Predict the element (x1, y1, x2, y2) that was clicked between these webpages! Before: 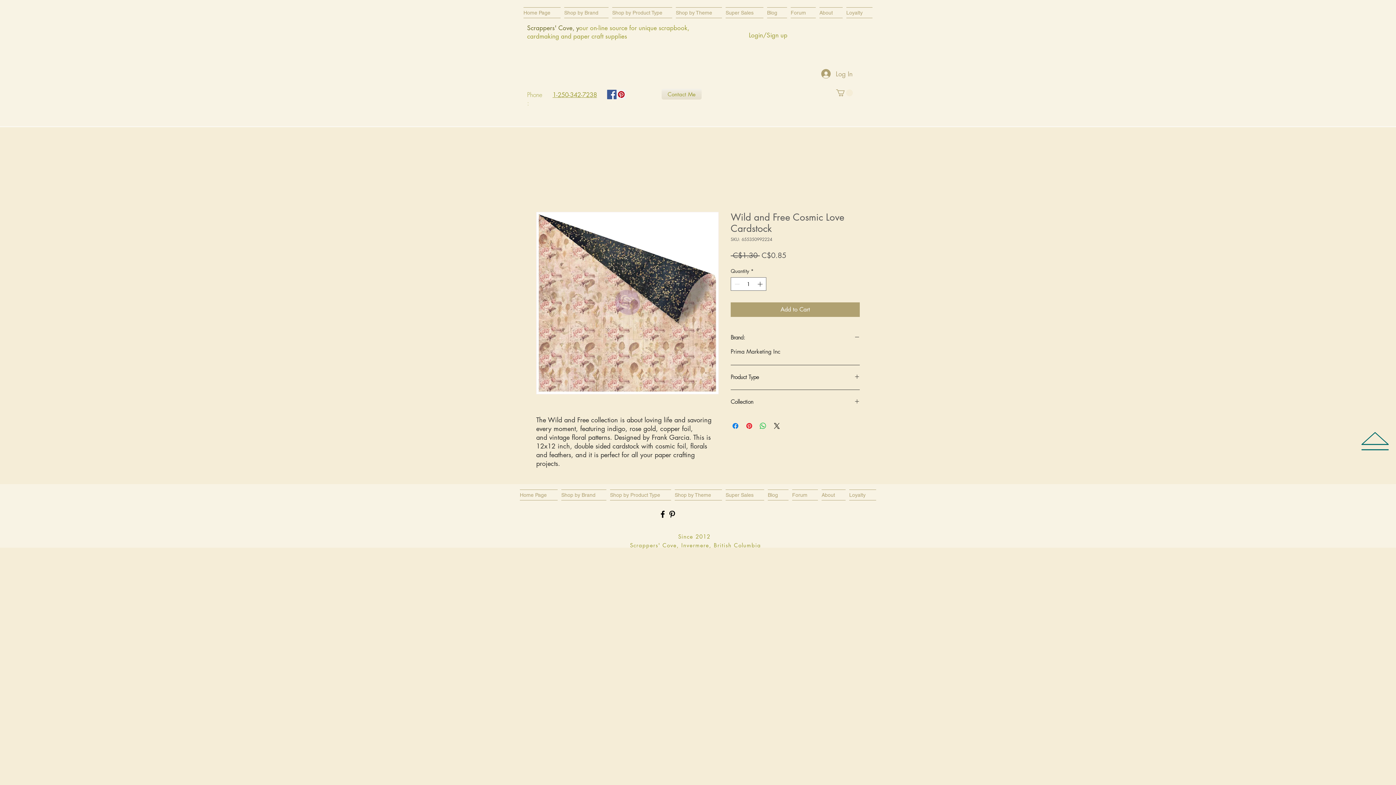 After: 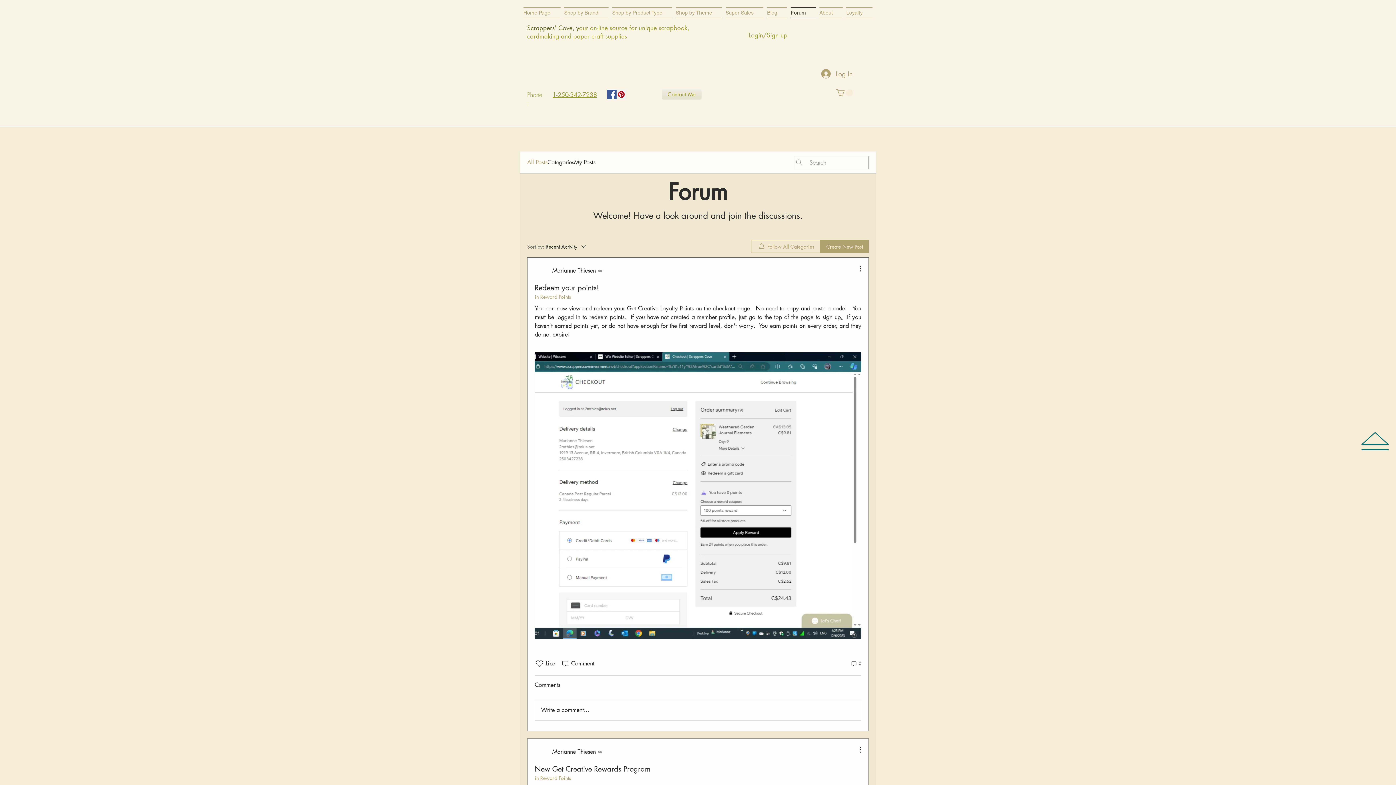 Action: label: Forum bbox: (790, 489, 820, 500)